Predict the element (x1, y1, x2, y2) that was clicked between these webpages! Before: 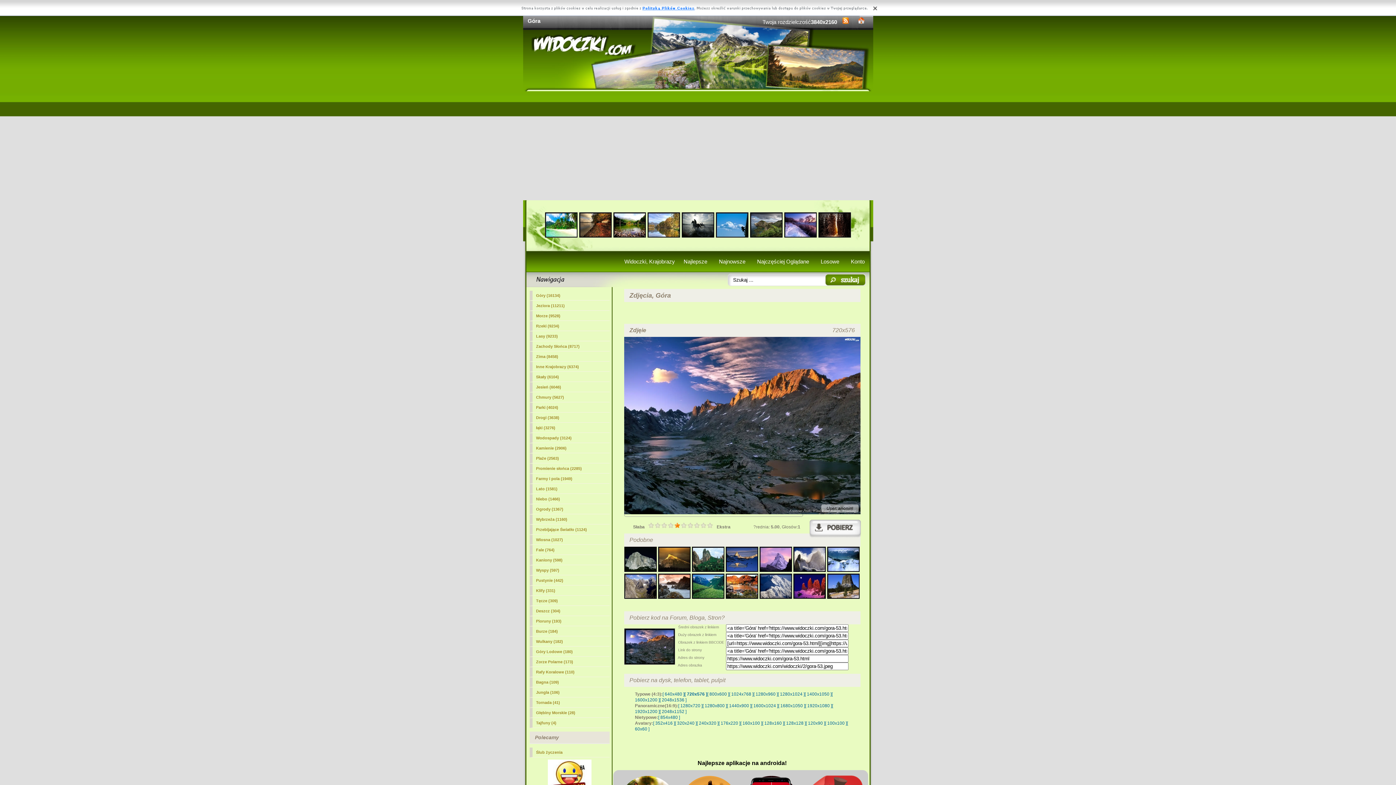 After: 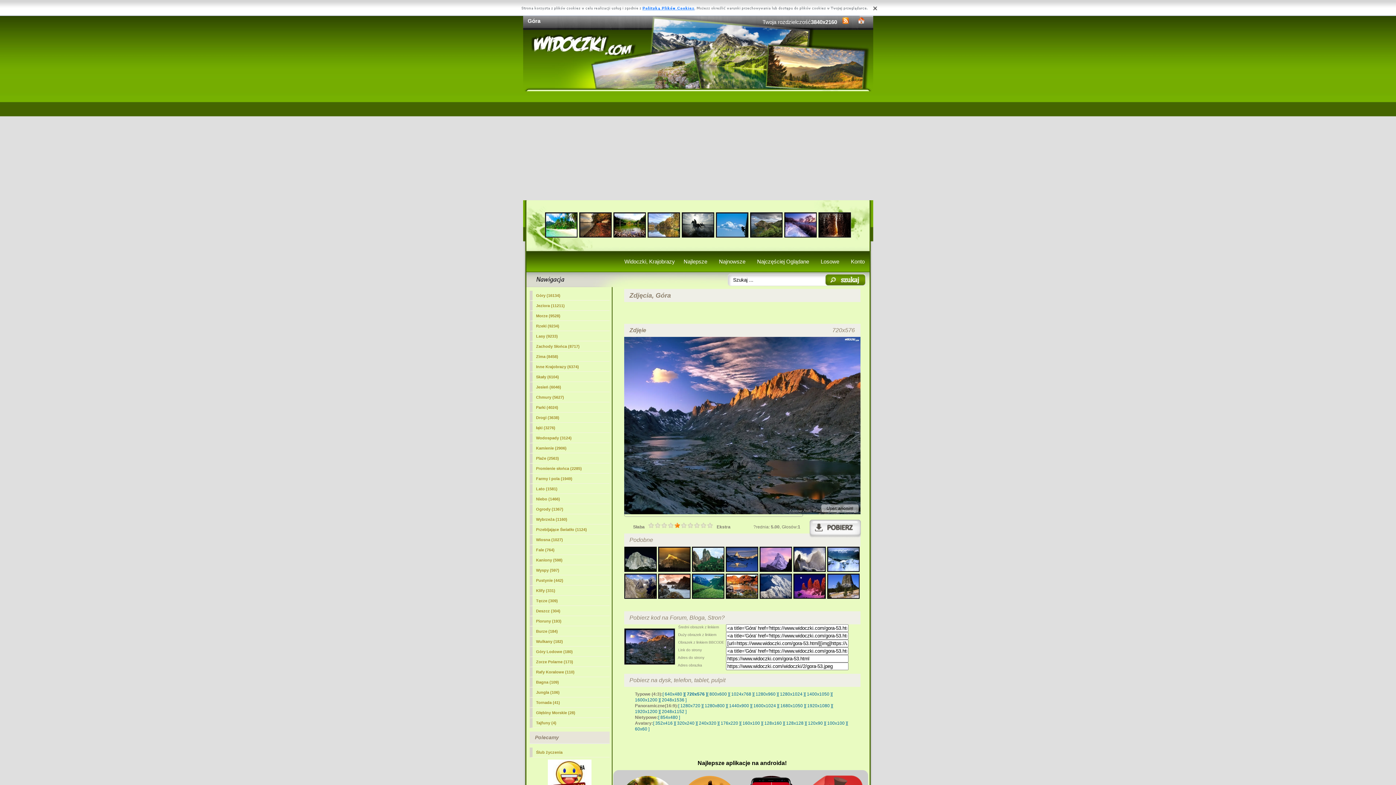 Action: bbox: (838, 18, 852, 25)